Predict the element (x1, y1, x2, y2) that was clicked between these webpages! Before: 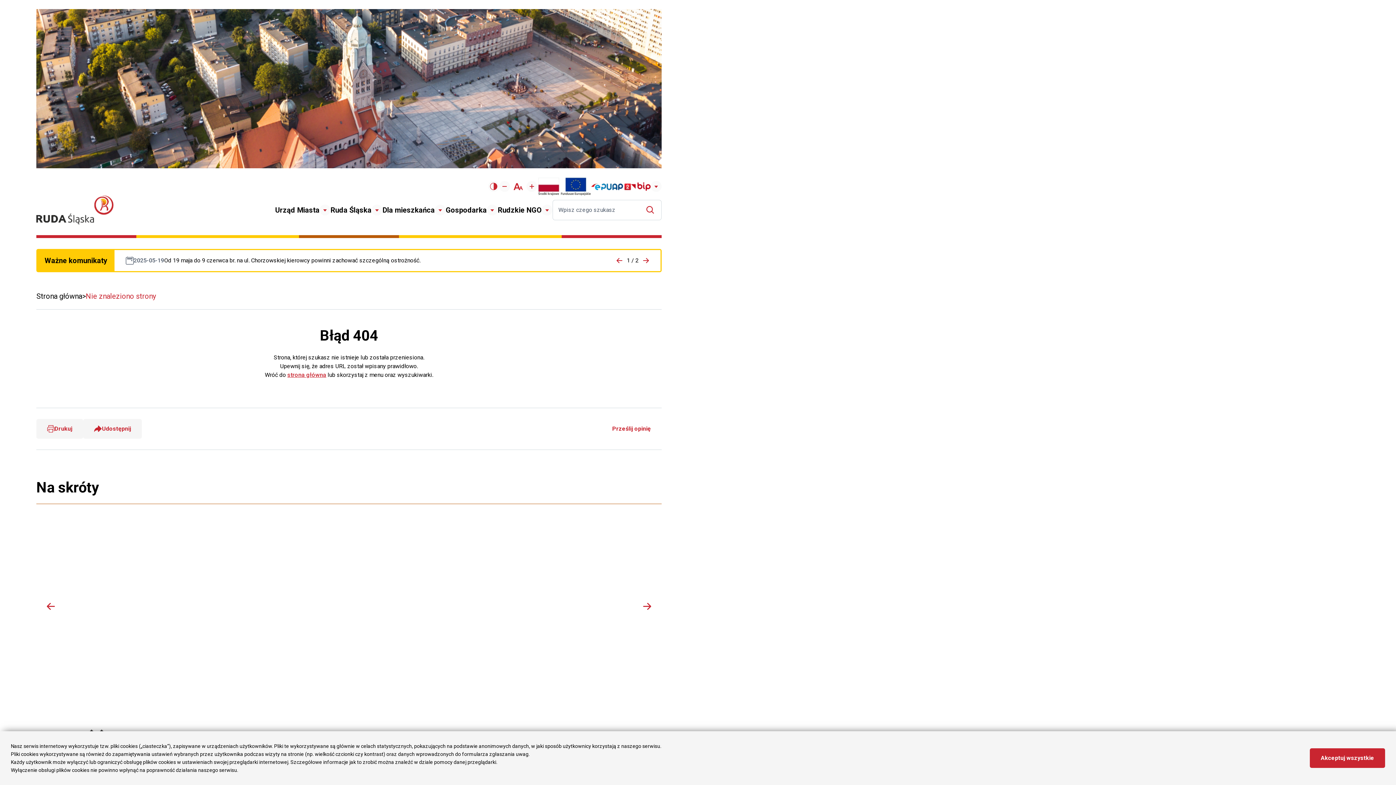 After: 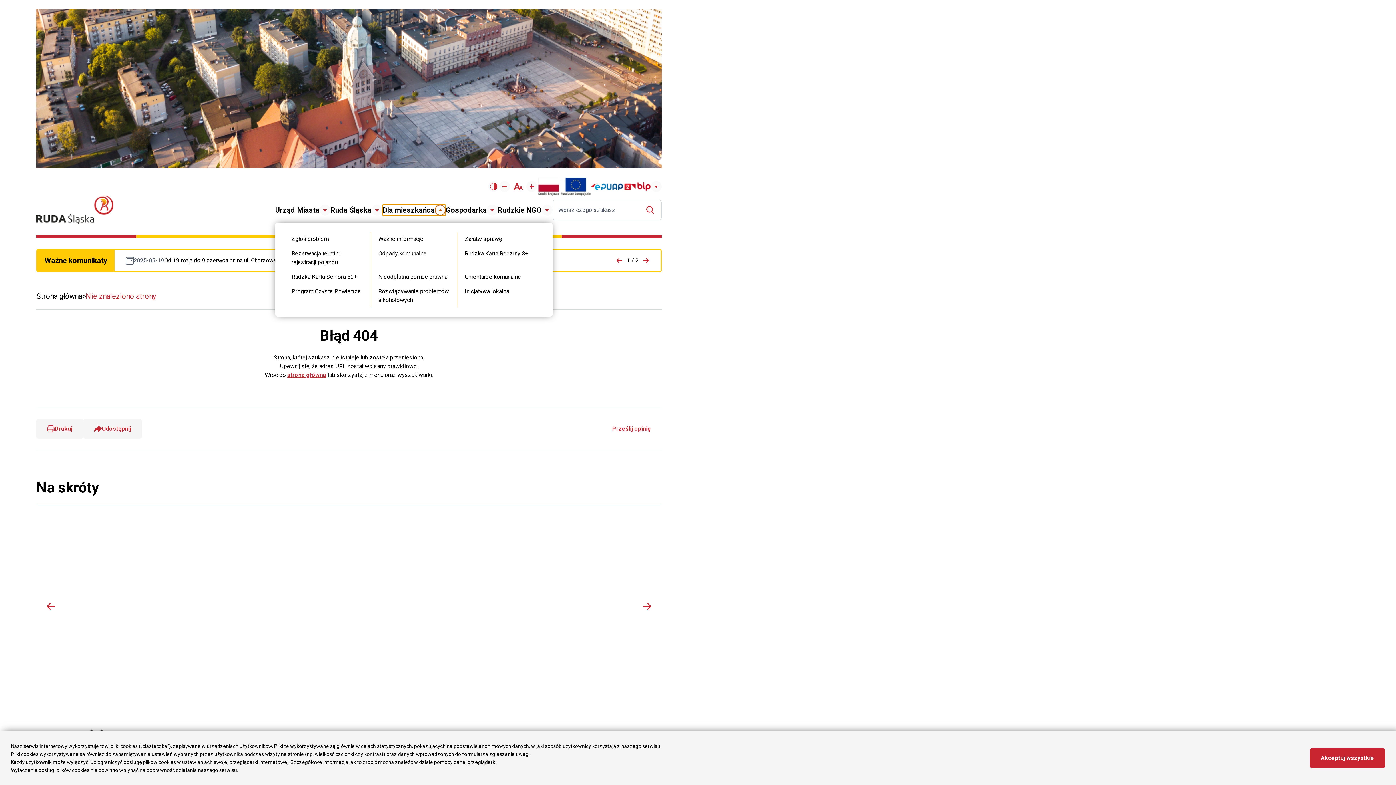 Action: bbox: (382, 204, 445, 215) label: Dla mieszkańca